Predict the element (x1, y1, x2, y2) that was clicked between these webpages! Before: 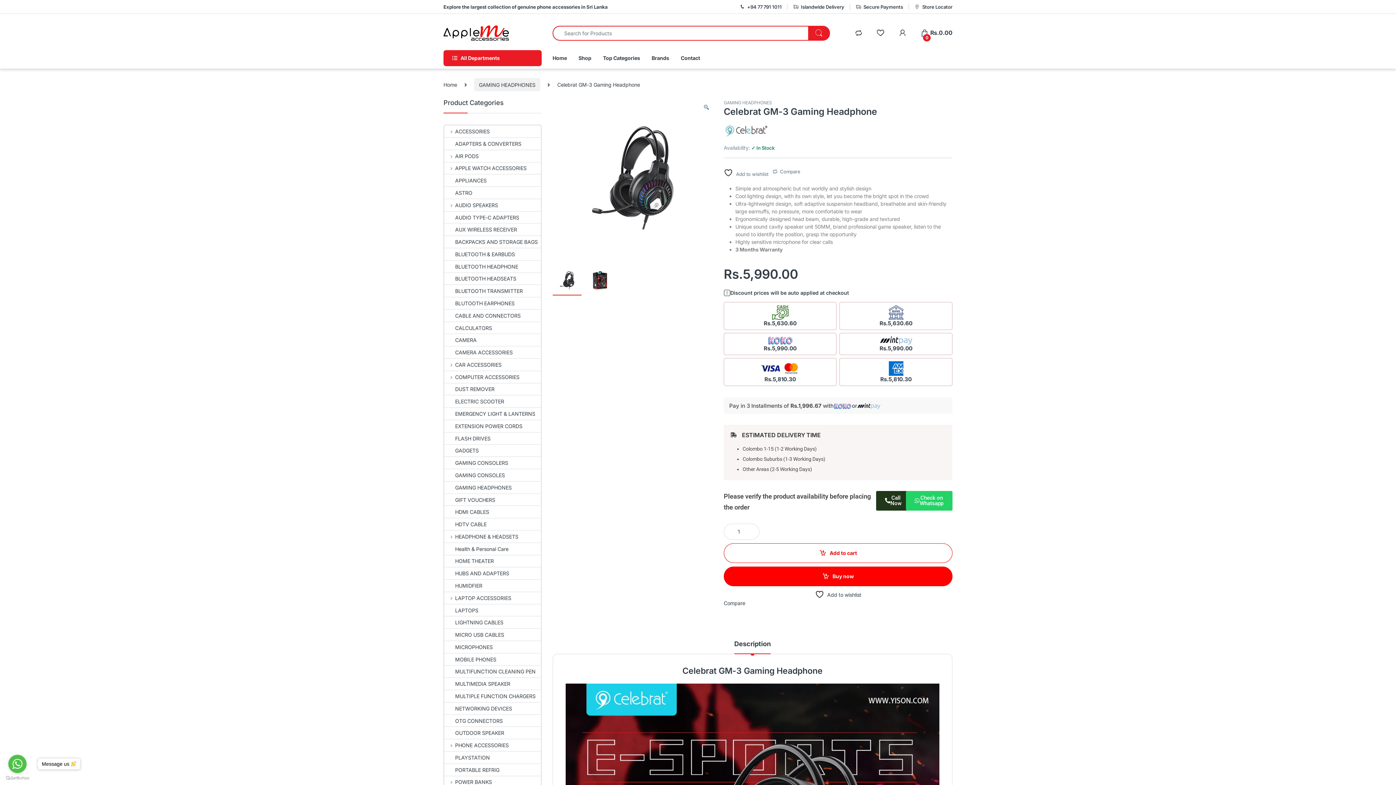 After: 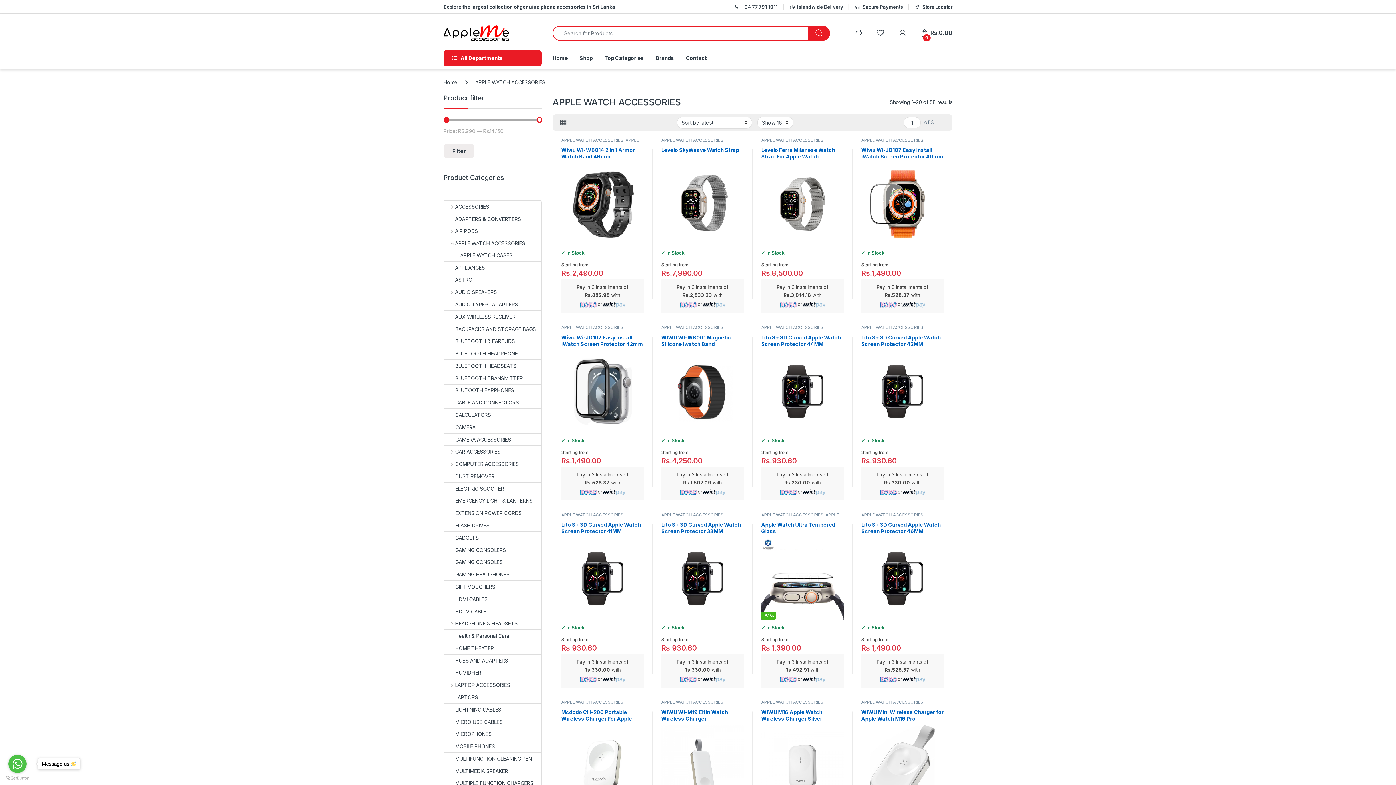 Action: bbox: (444, 162, 526, 174) label: APPLE WATCH ACCESSORIES